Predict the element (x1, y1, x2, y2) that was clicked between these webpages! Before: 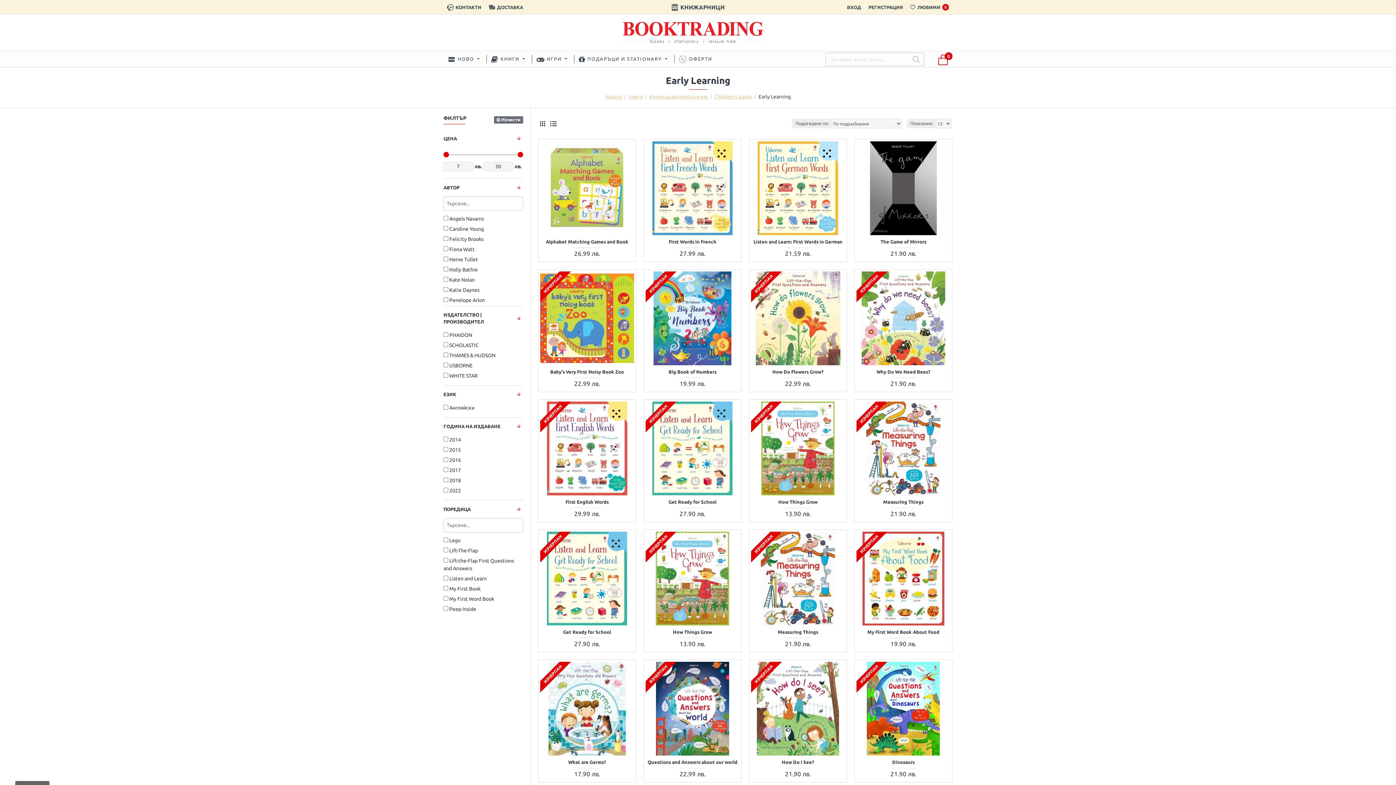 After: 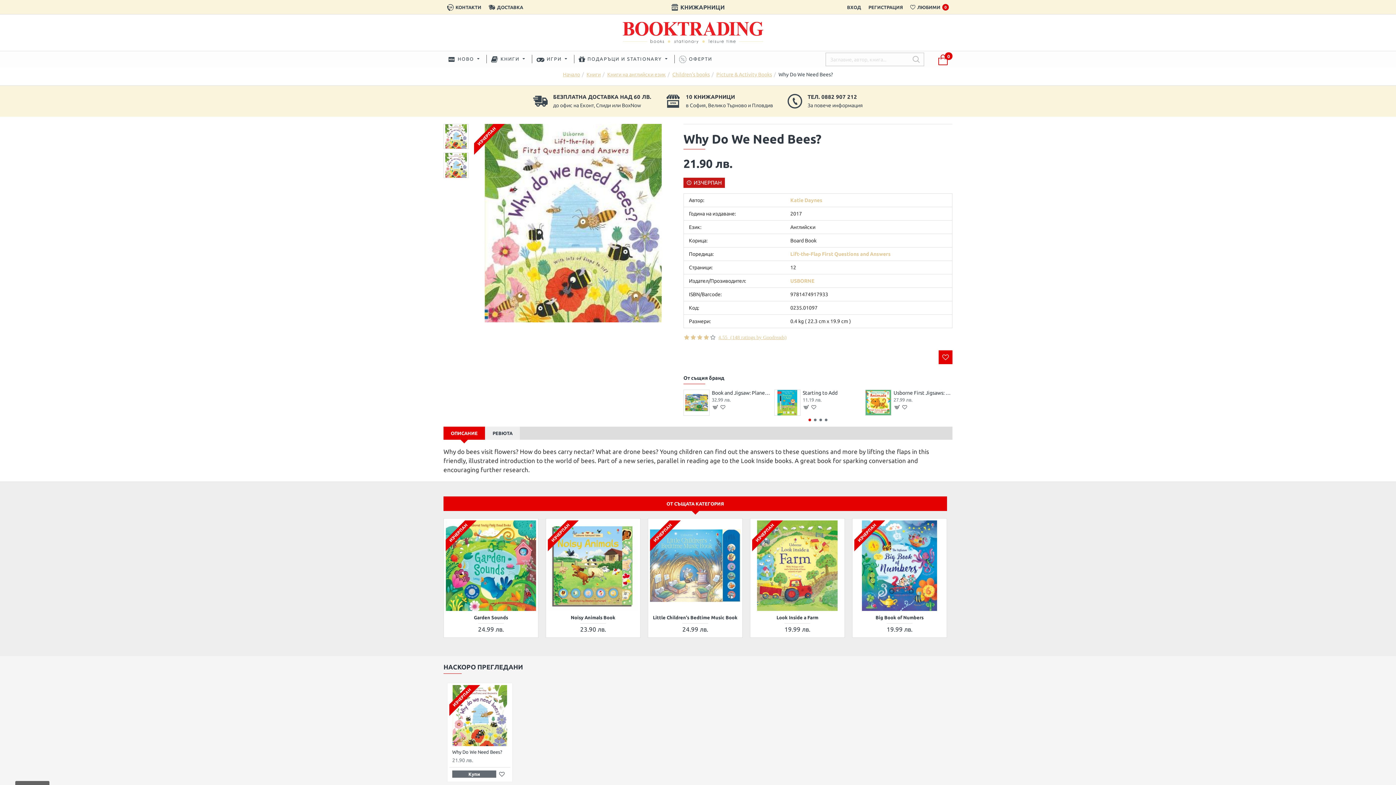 Action: bbox: (856, 271, 950, 365)